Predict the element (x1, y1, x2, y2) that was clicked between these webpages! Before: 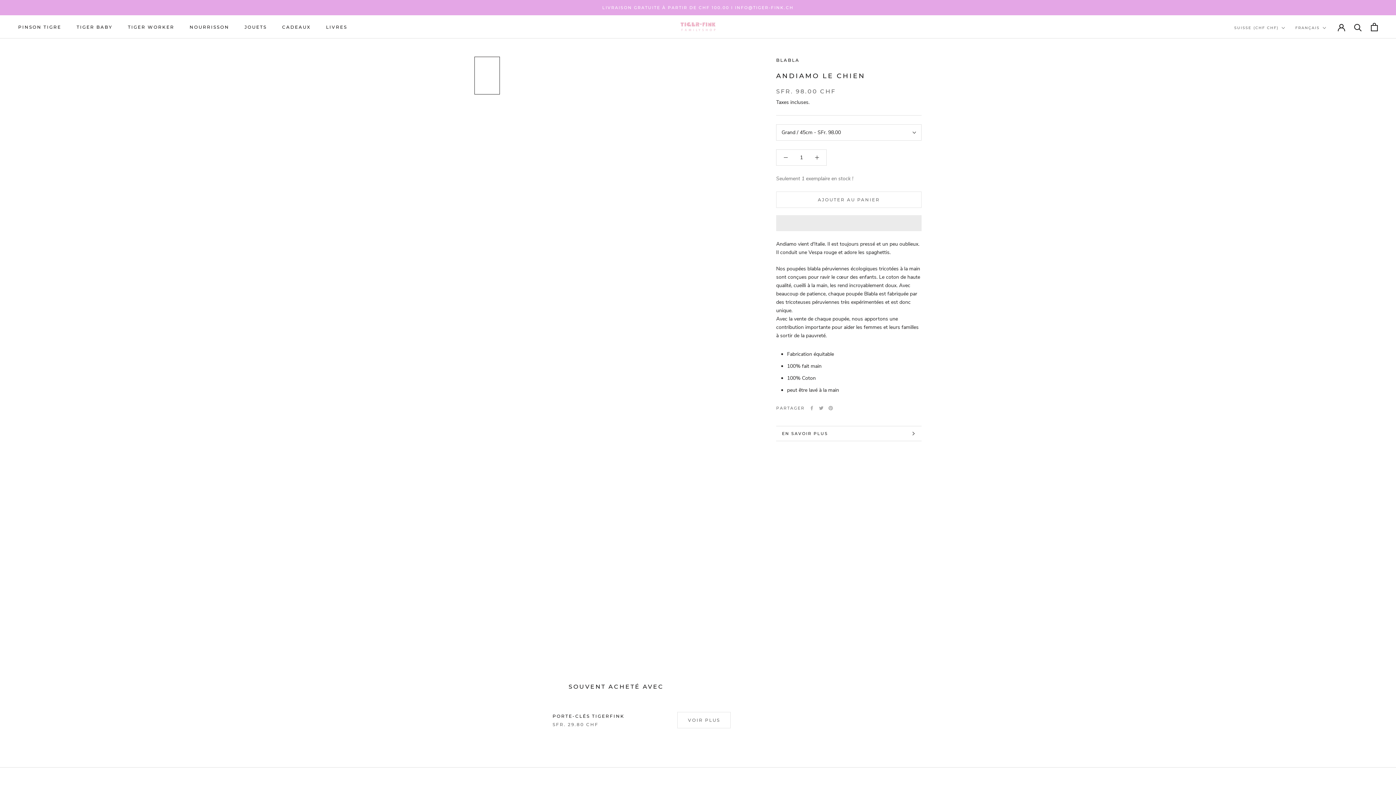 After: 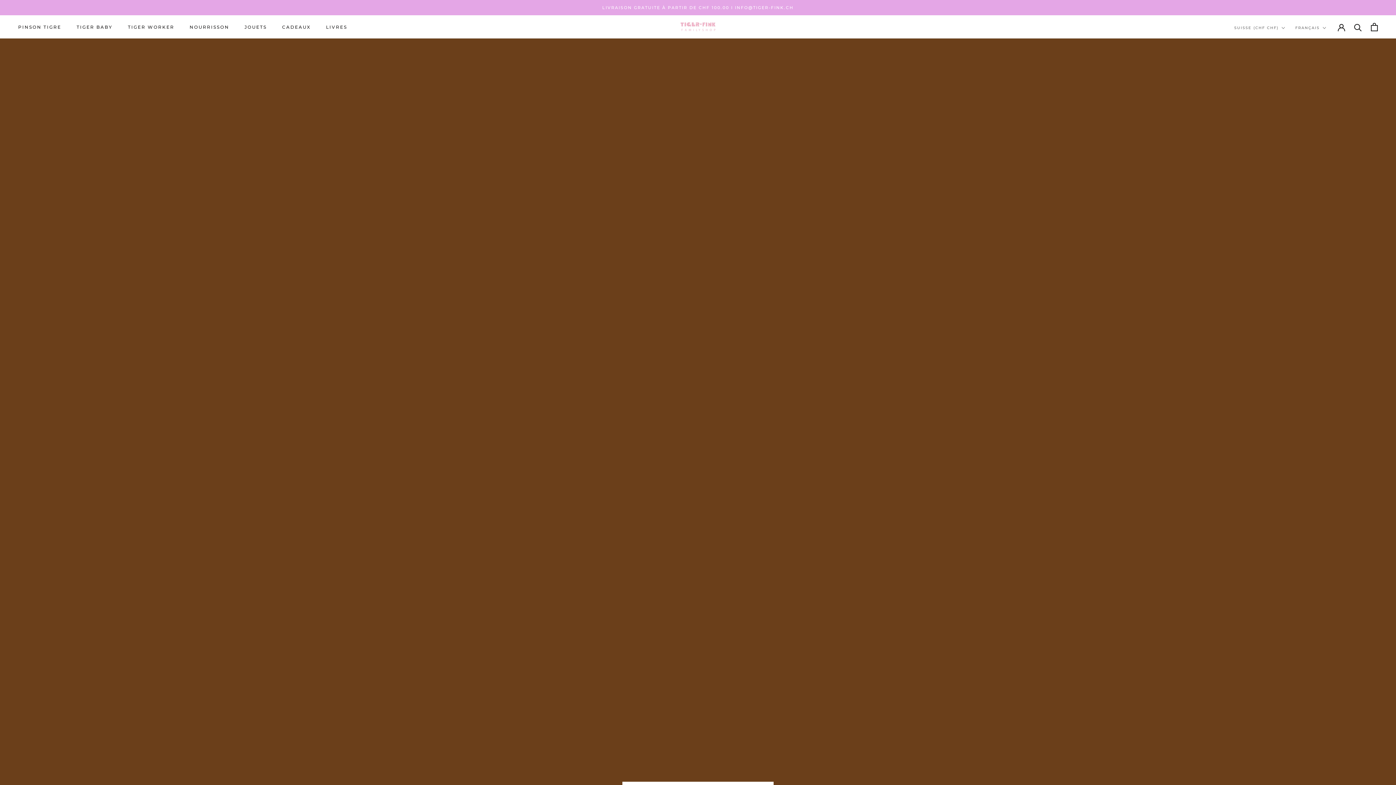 Action: bbox: (680, 21, 716, 32)